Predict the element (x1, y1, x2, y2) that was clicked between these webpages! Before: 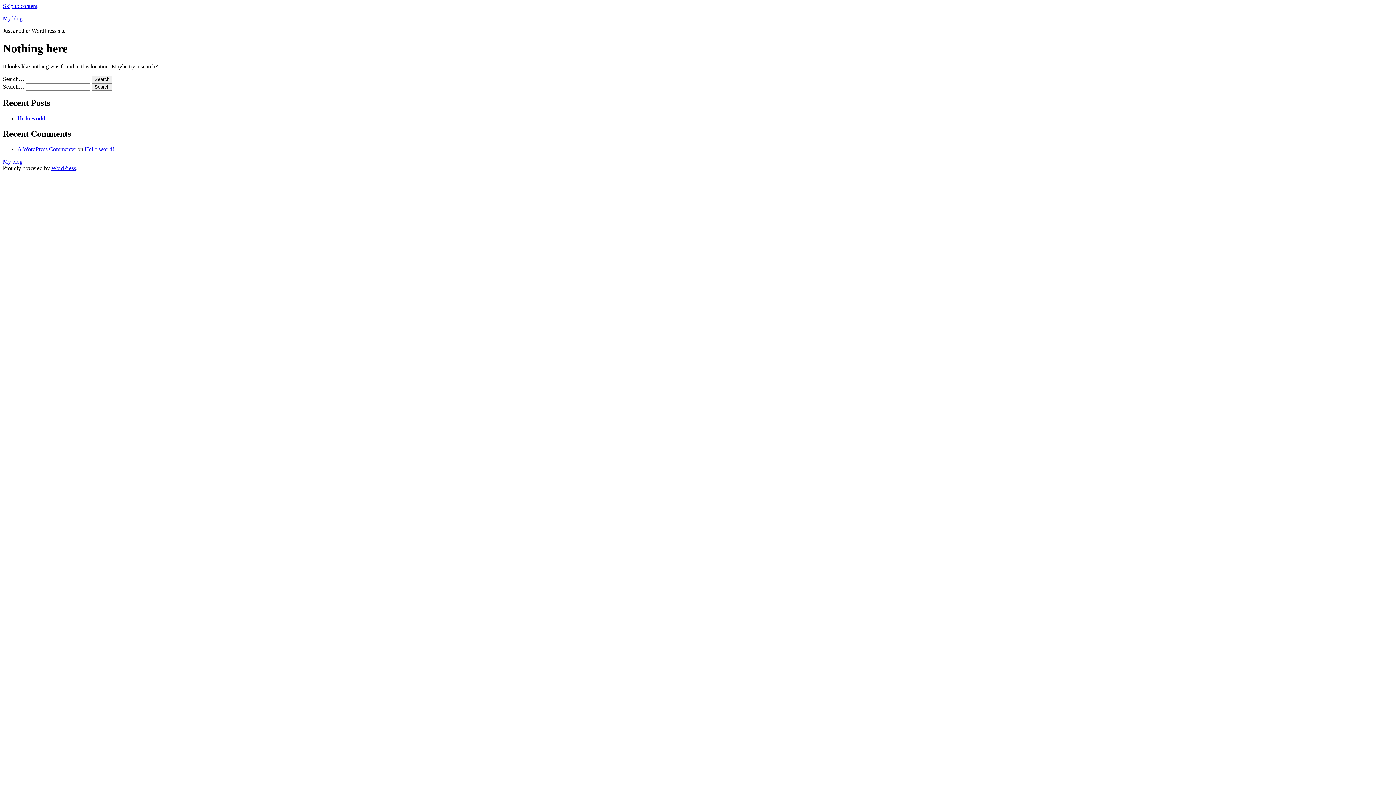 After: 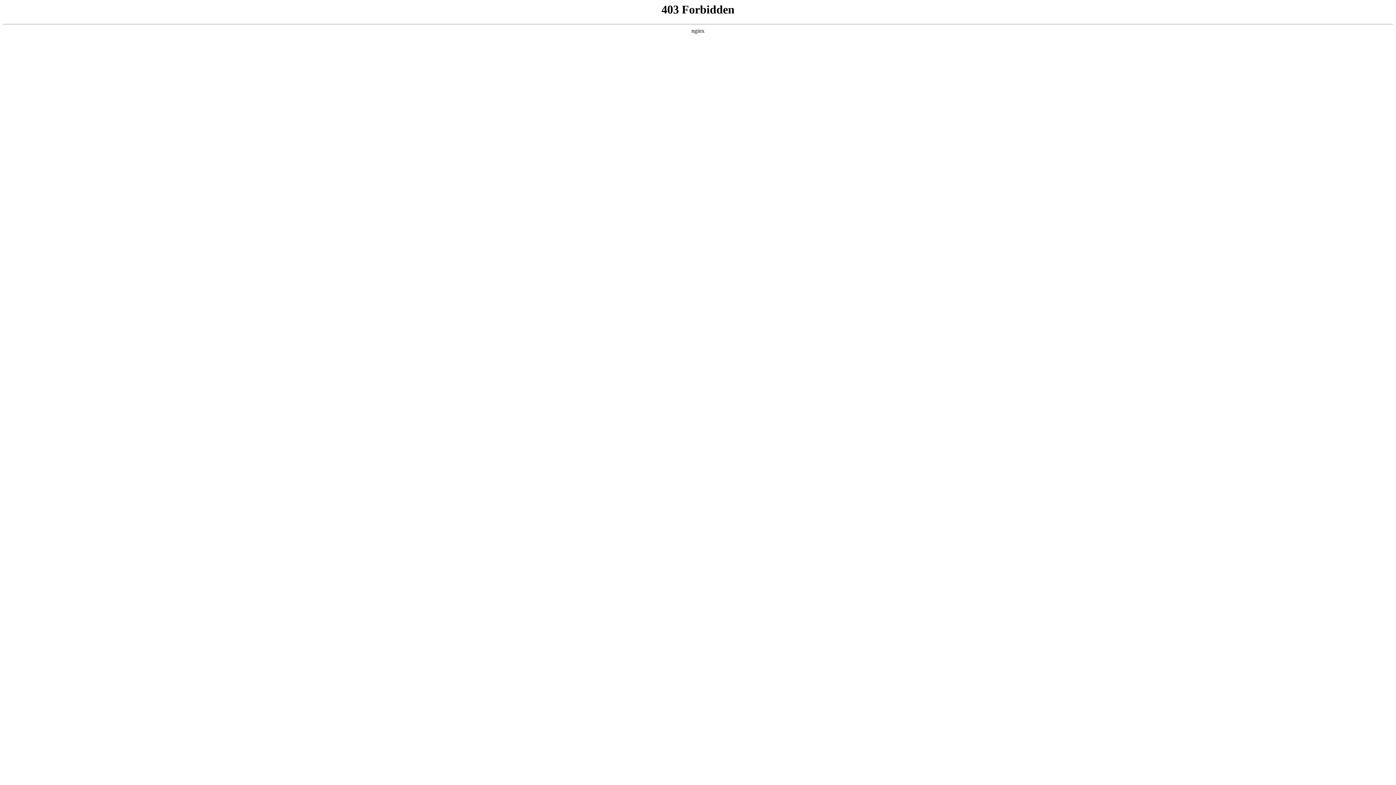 Action: bbox: (17, 146, 76, 152) label: A WordPress Commenter